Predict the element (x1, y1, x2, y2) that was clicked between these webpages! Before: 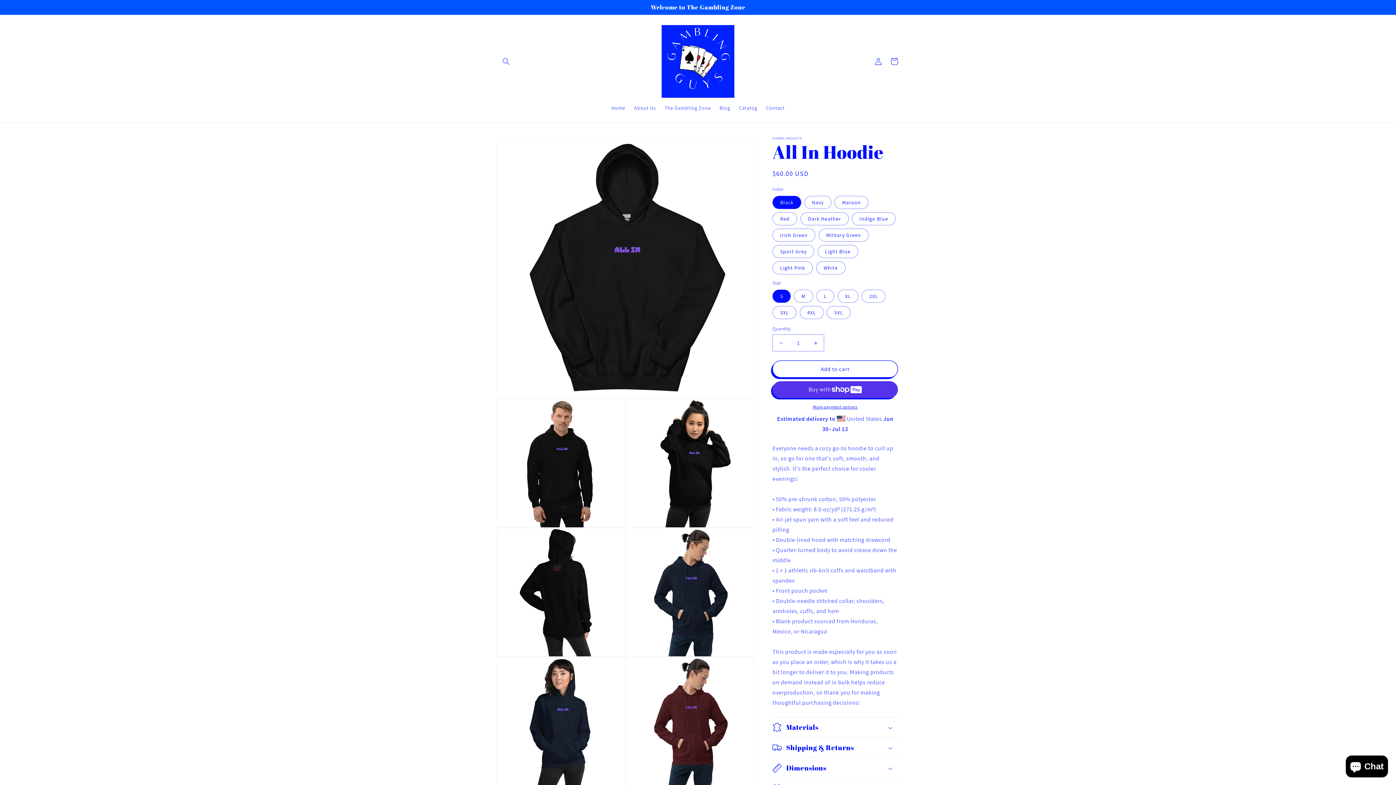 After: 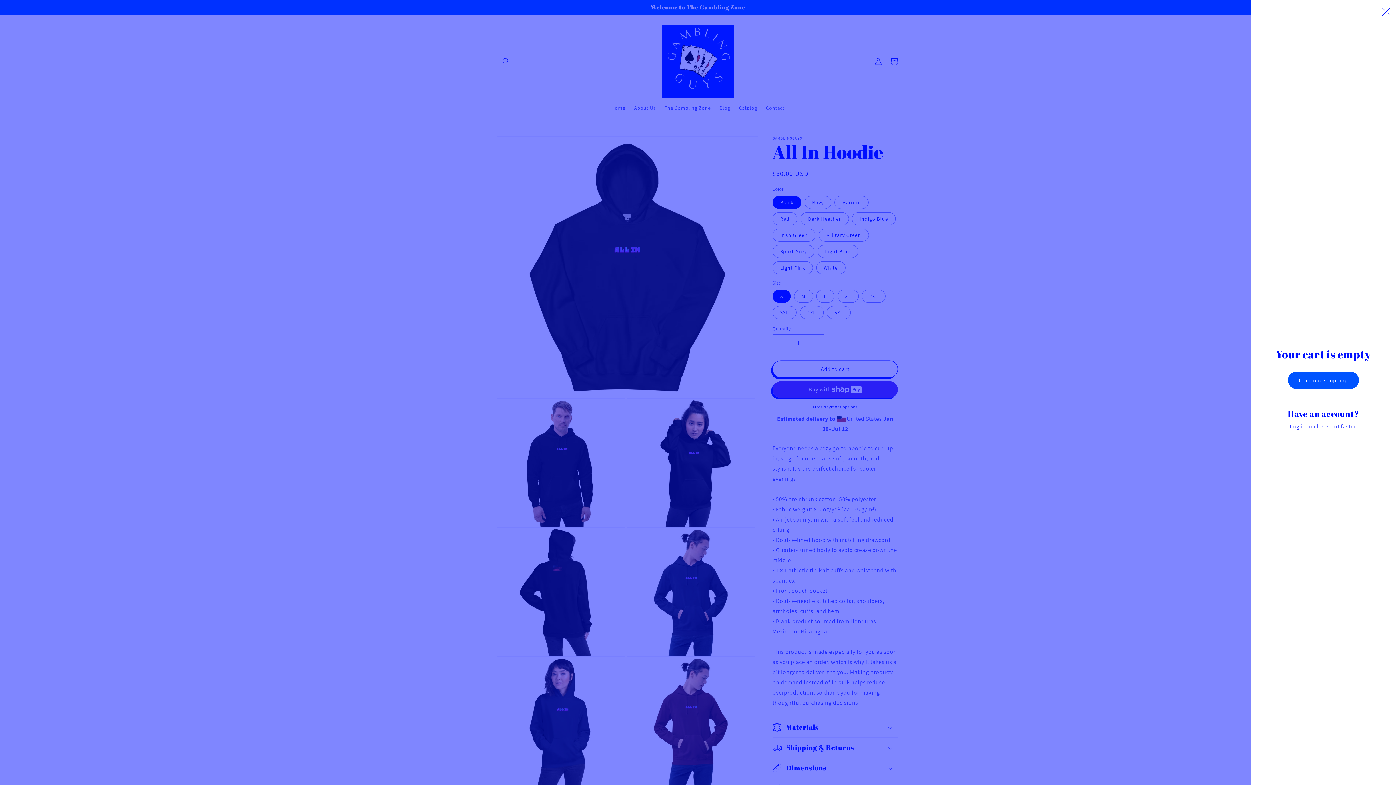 Action: label: Cart bbox: (886, 53, 902, 69)